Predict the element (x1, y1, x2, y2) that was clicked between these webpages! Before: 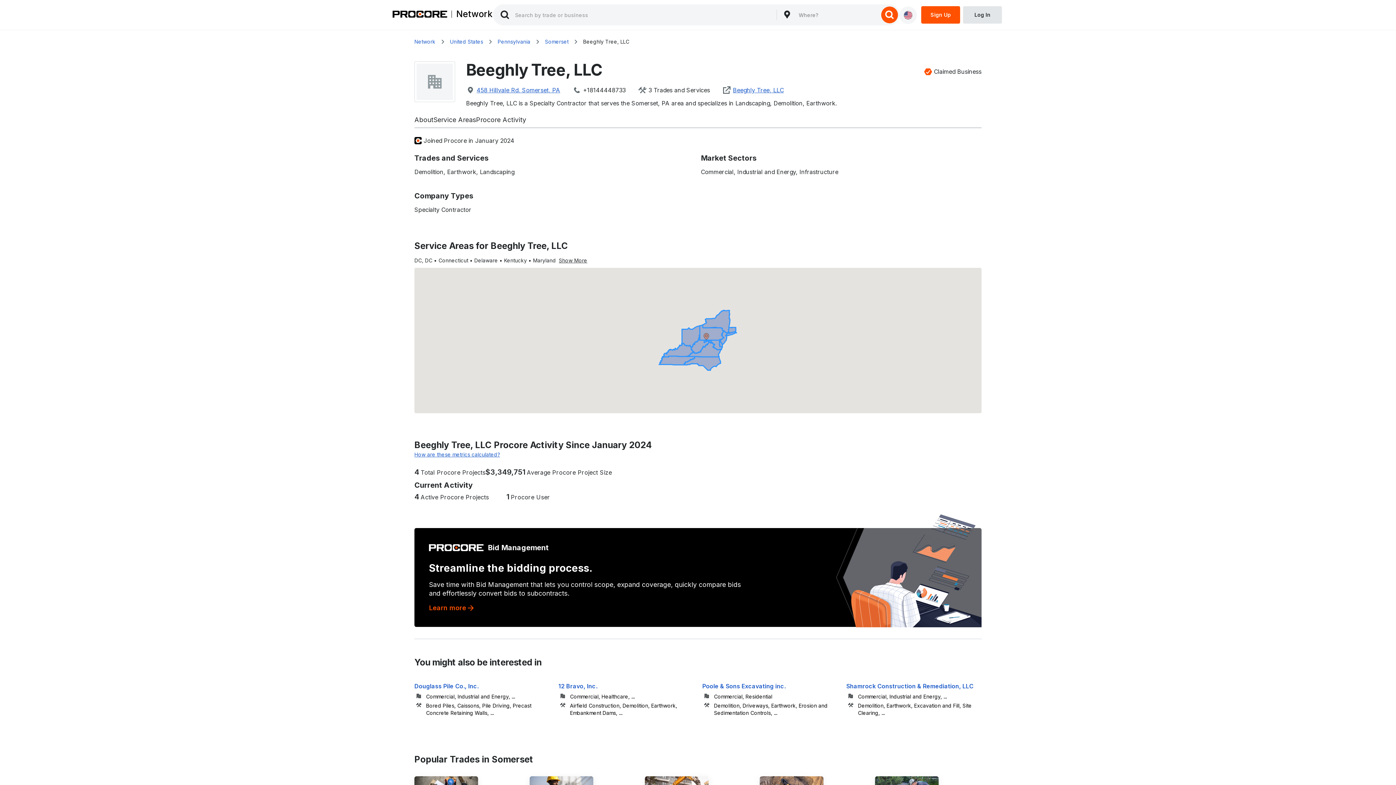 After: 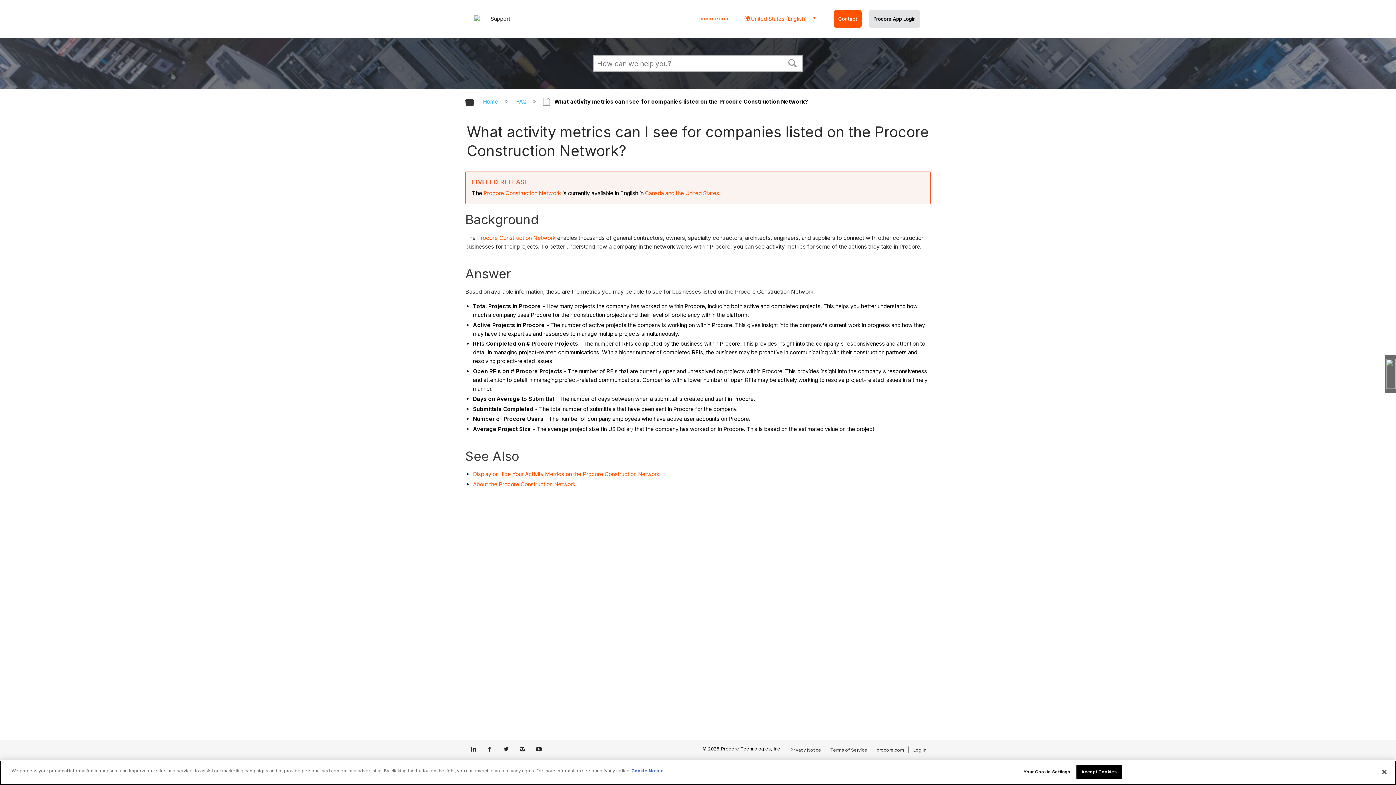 Action: bbox: (414, 451, 981, 458) label: How are these metrics calculated?